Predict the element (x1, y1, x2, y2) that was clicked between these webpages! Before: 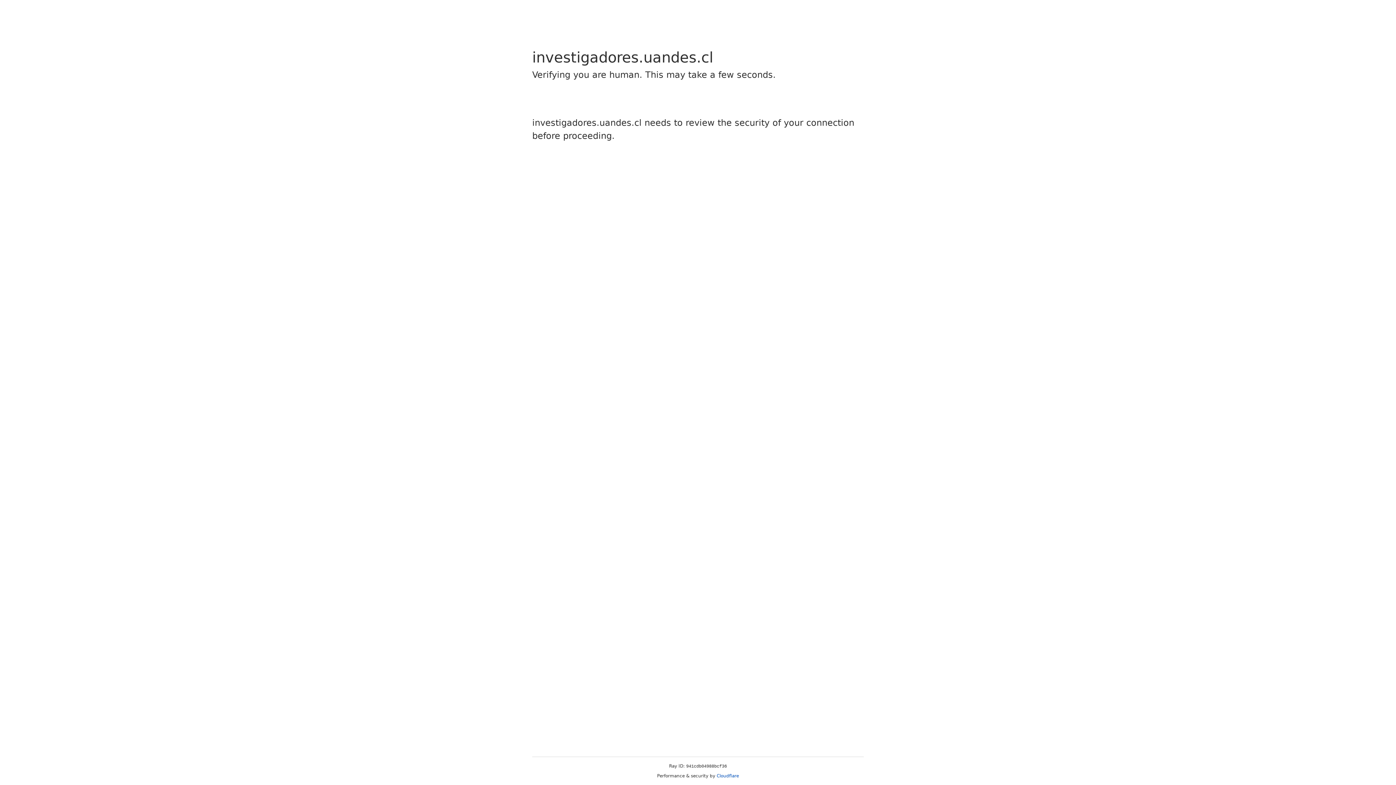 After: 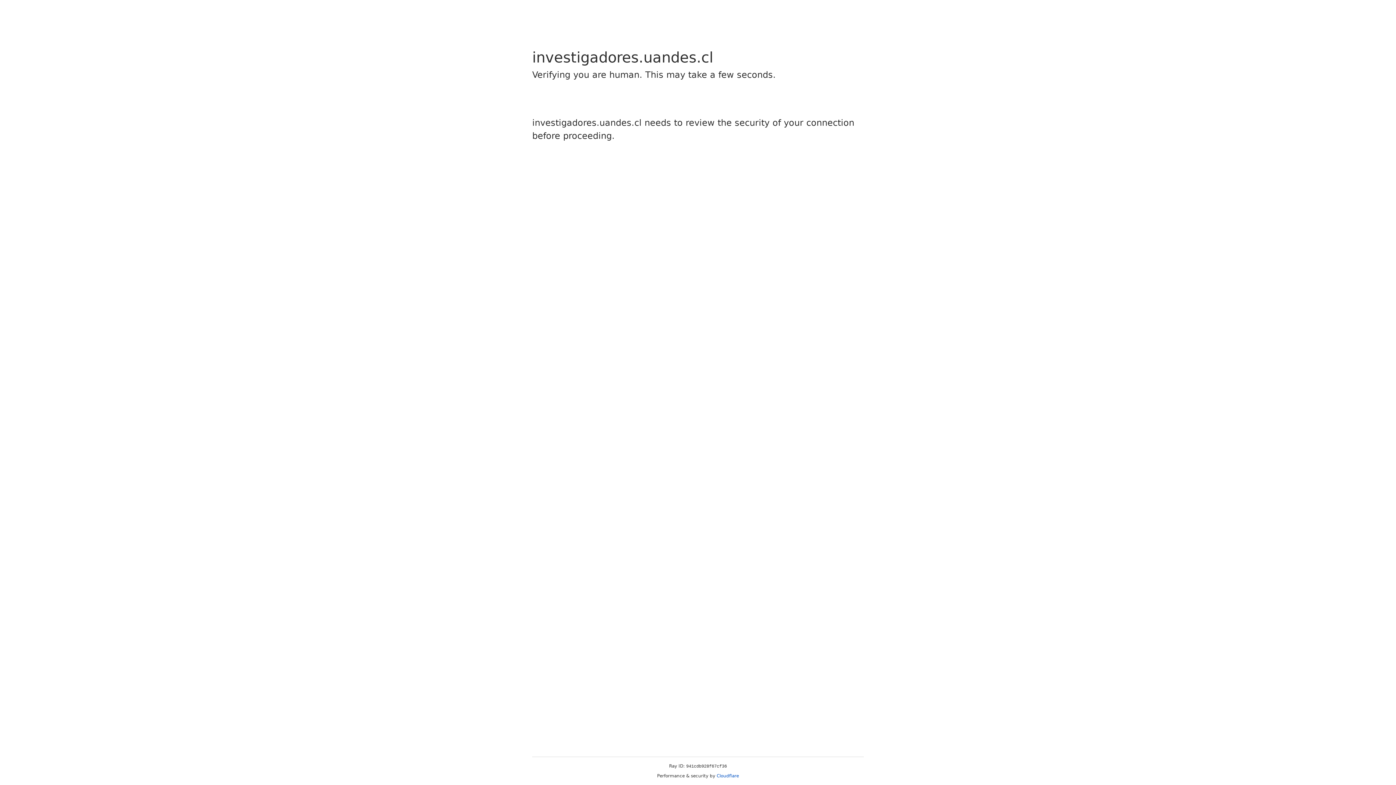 Action: bbox: (716, 773, 739, 778) label: Cloudflare